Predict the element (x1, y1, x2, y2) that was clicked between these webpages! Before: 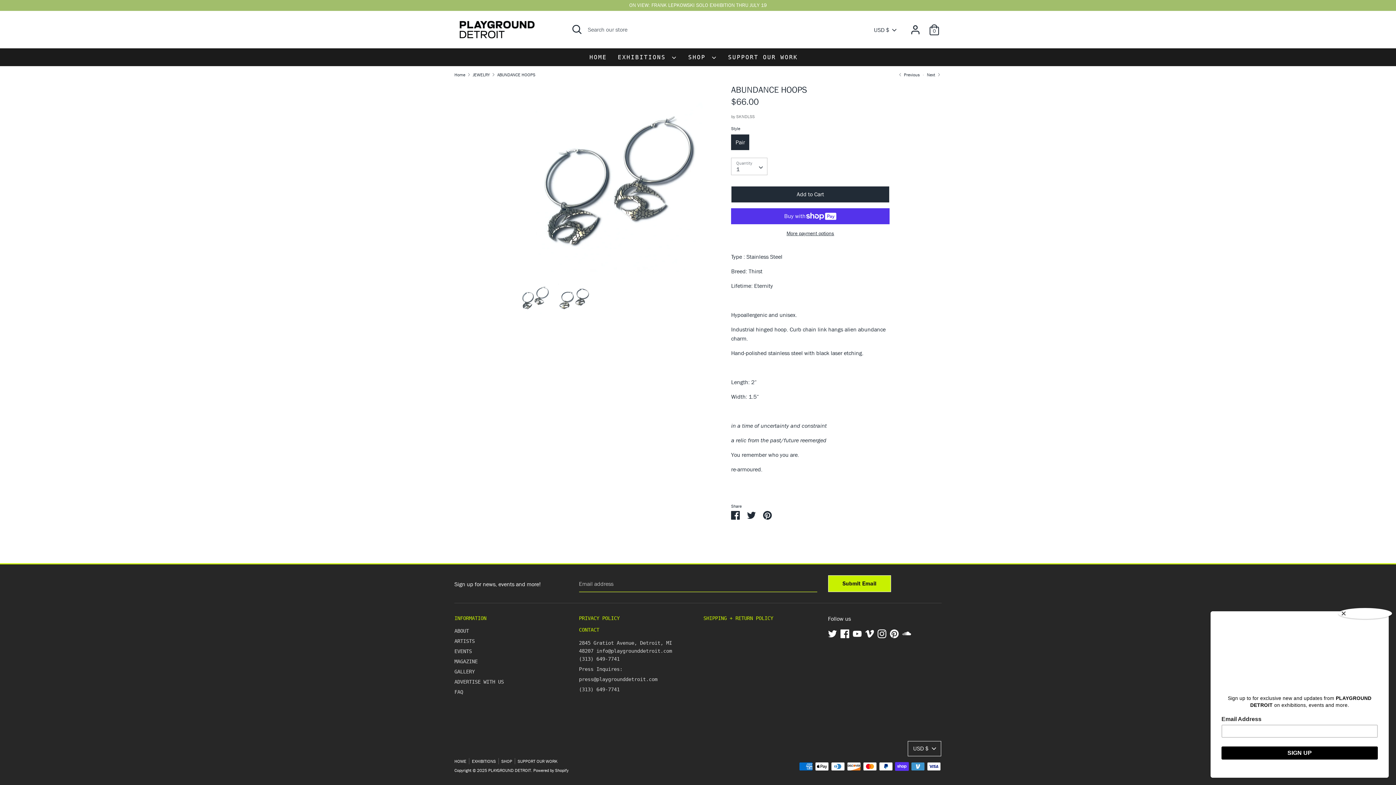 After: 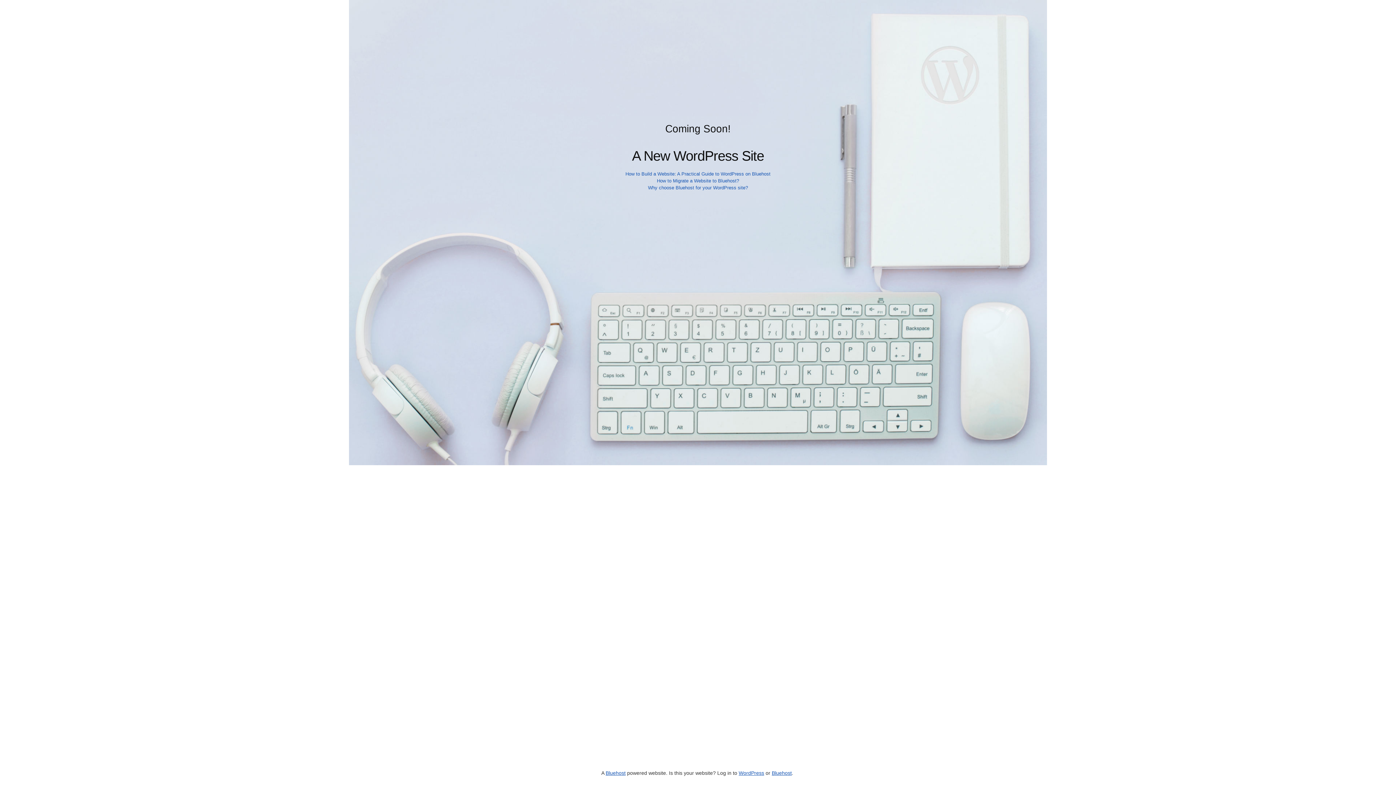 Action: bbox: (454, 626, 568, 636) label: ABOUT